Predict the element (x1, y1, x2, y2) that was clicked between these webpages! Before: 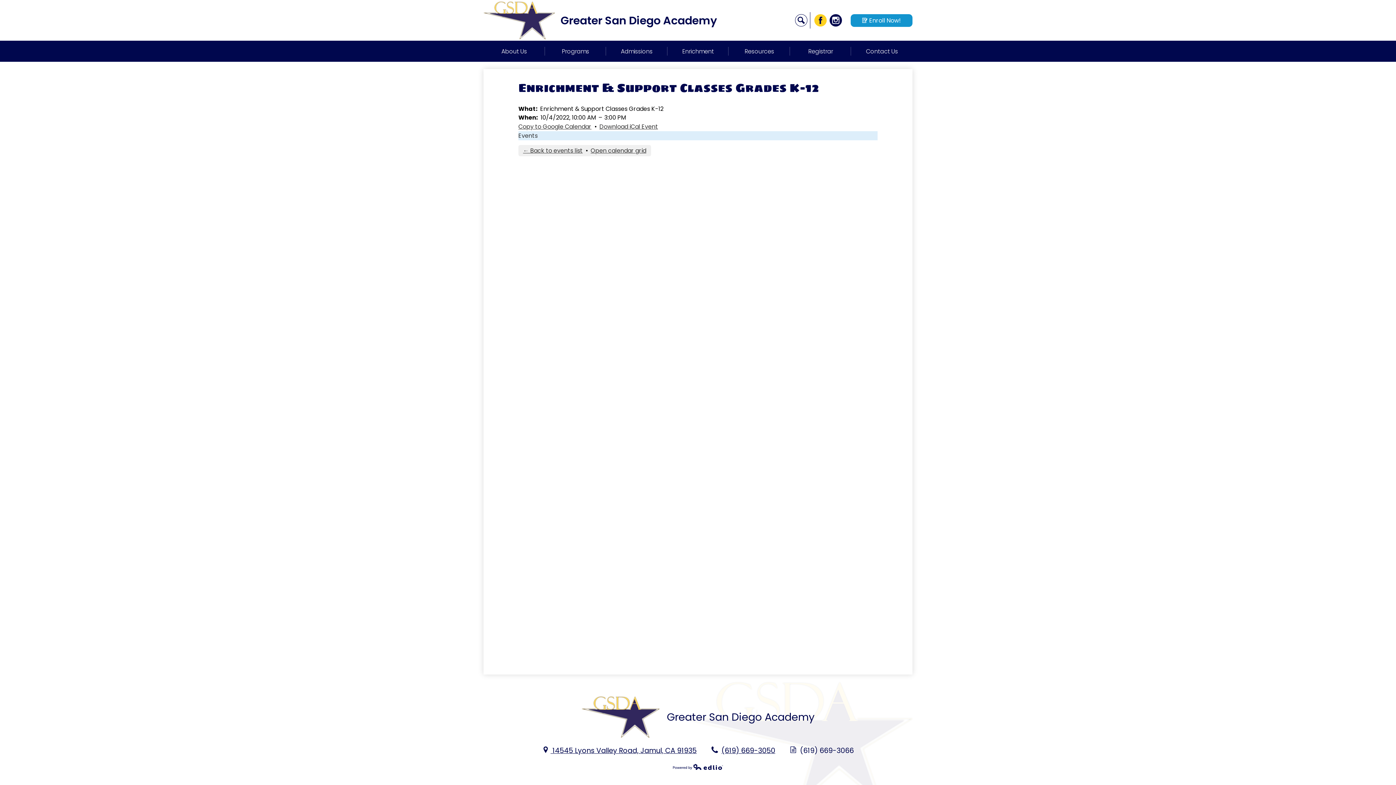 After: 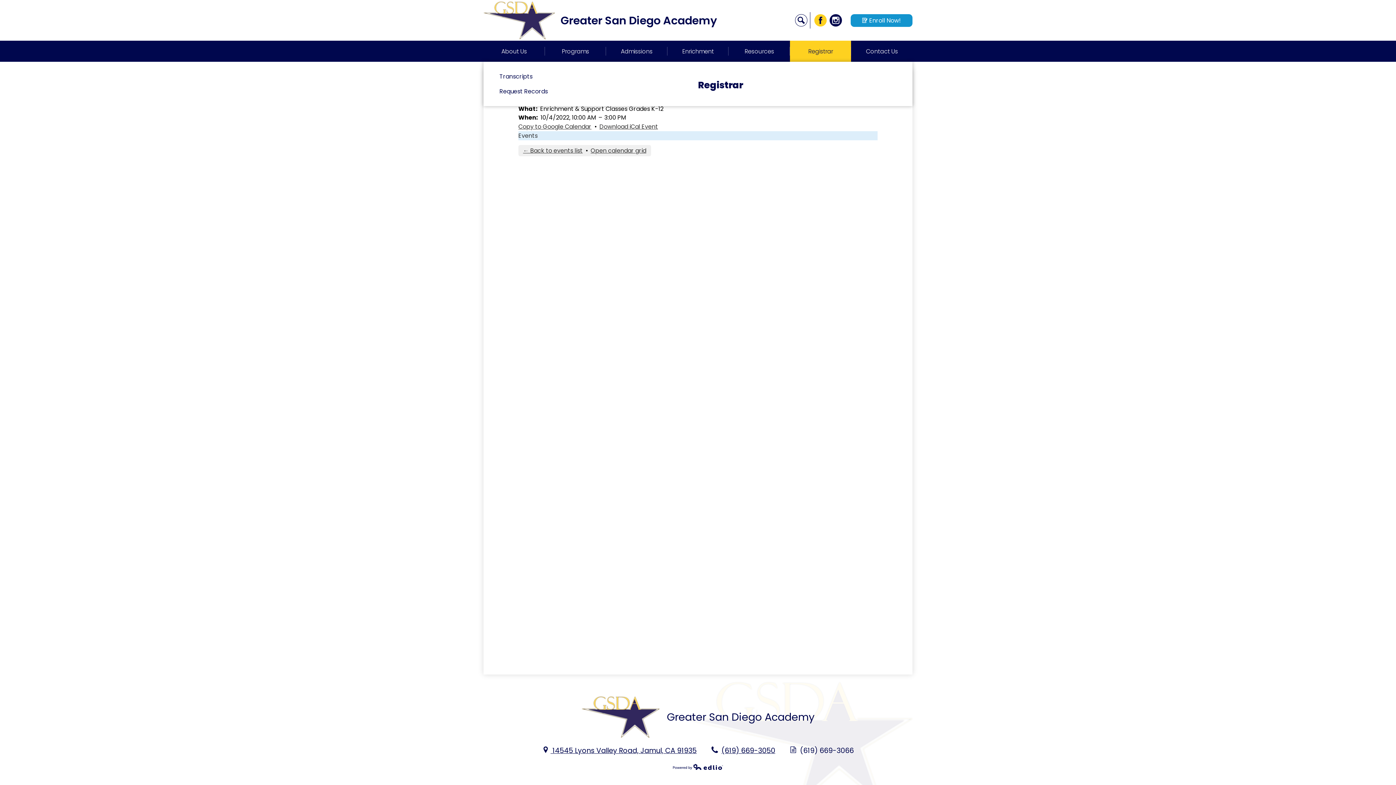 Action: bbox: (790, 40, 851, 61) label: Registrar